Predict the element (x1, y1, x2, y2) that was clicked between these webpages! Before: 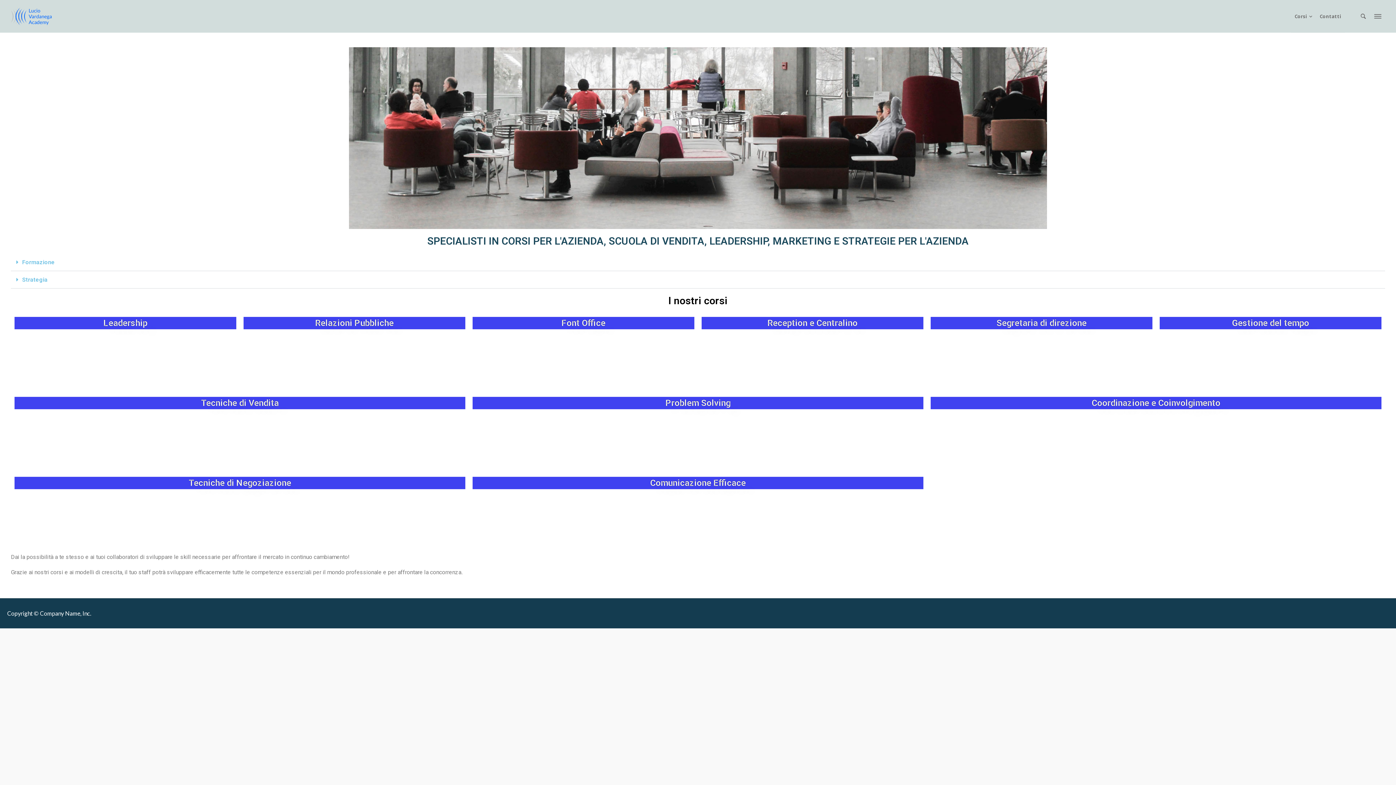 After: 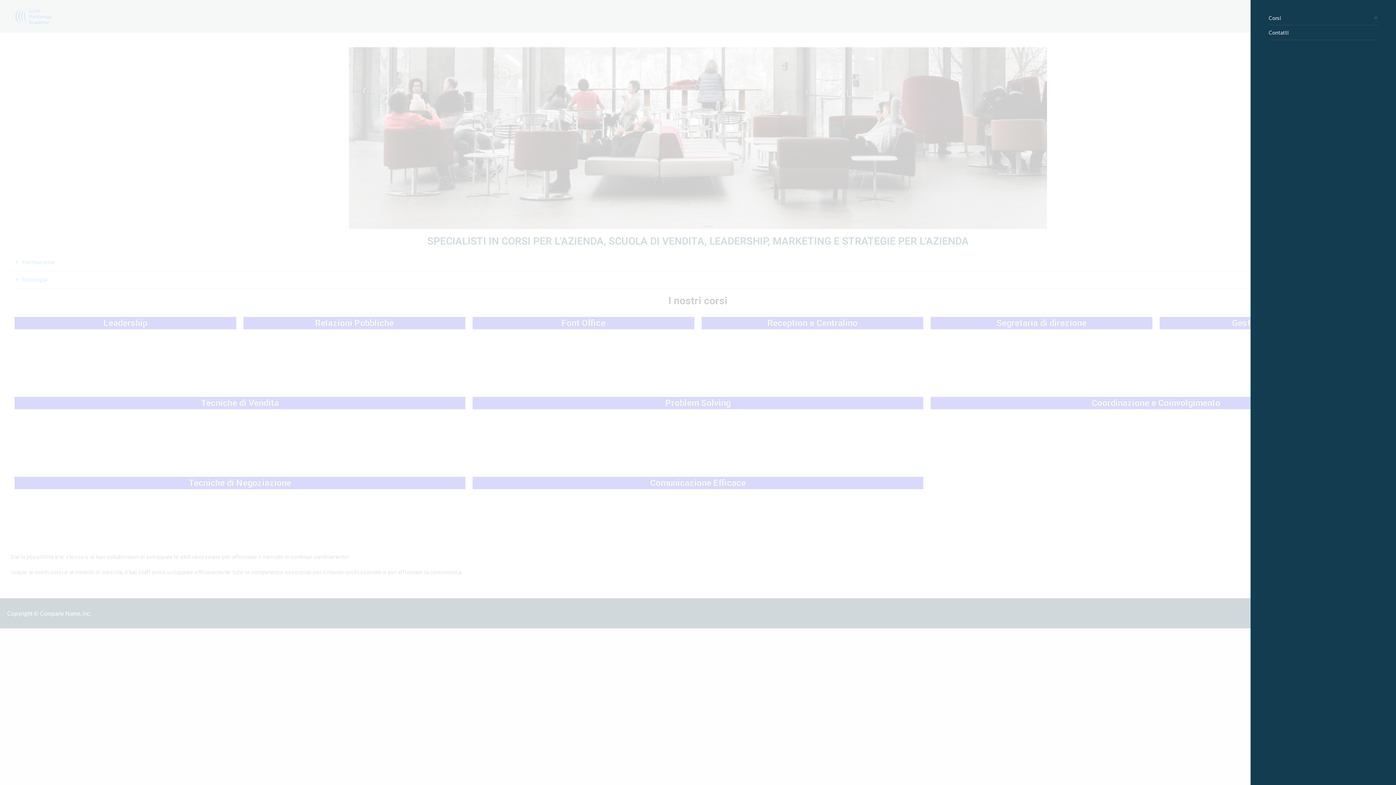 Action: bbox: (1370, 7, 1385, 25)